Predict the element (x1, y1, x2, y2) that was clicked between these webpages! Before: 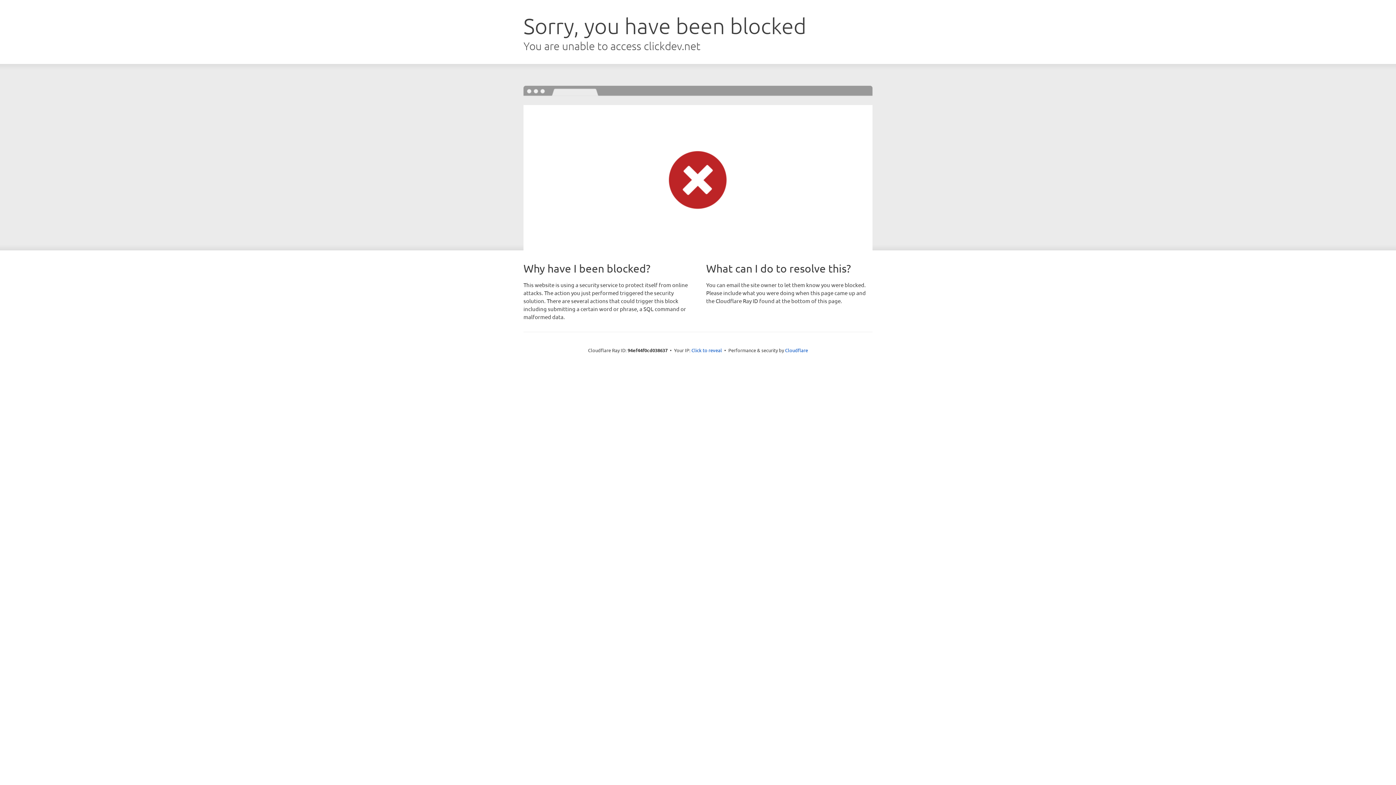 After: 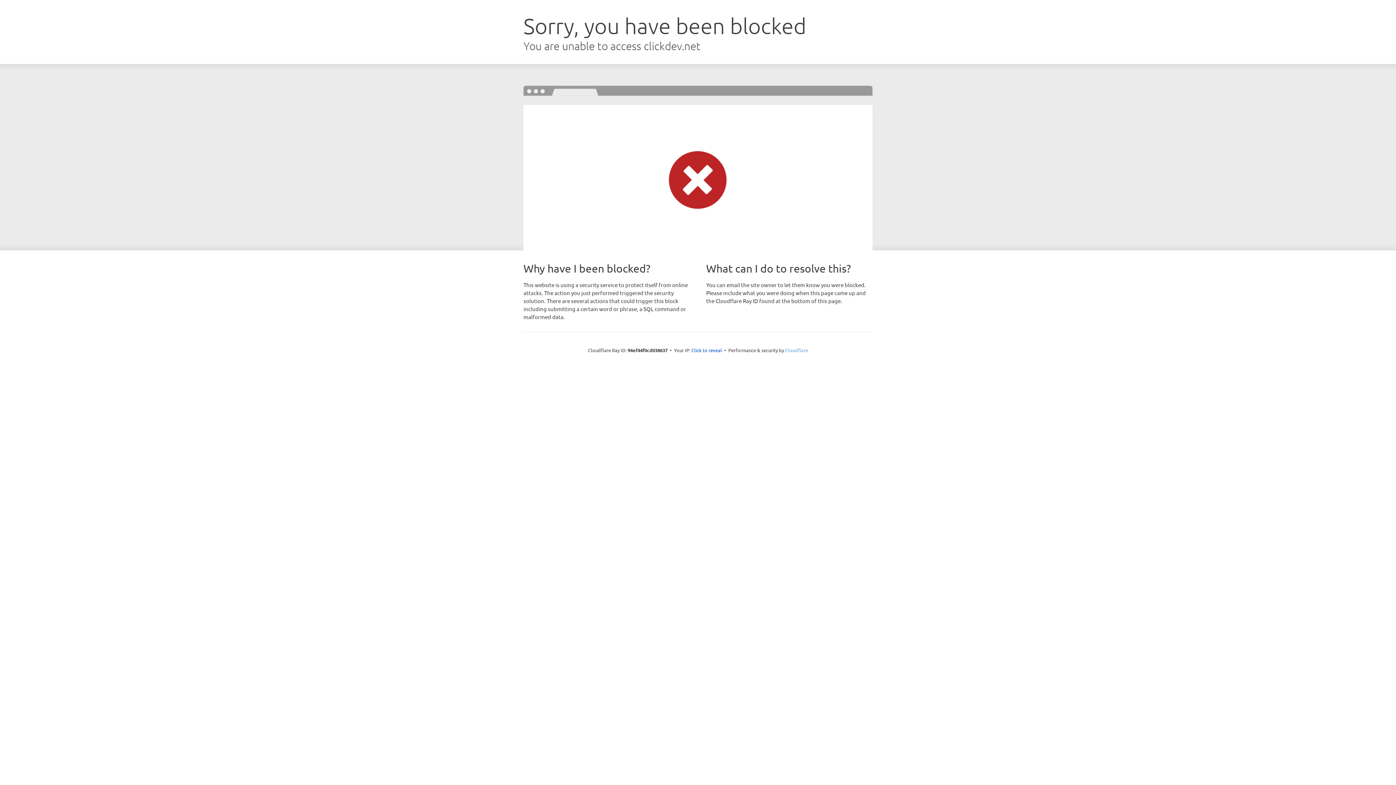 Action: label: Cloudflare bbox: (785, 347, 808, 353)